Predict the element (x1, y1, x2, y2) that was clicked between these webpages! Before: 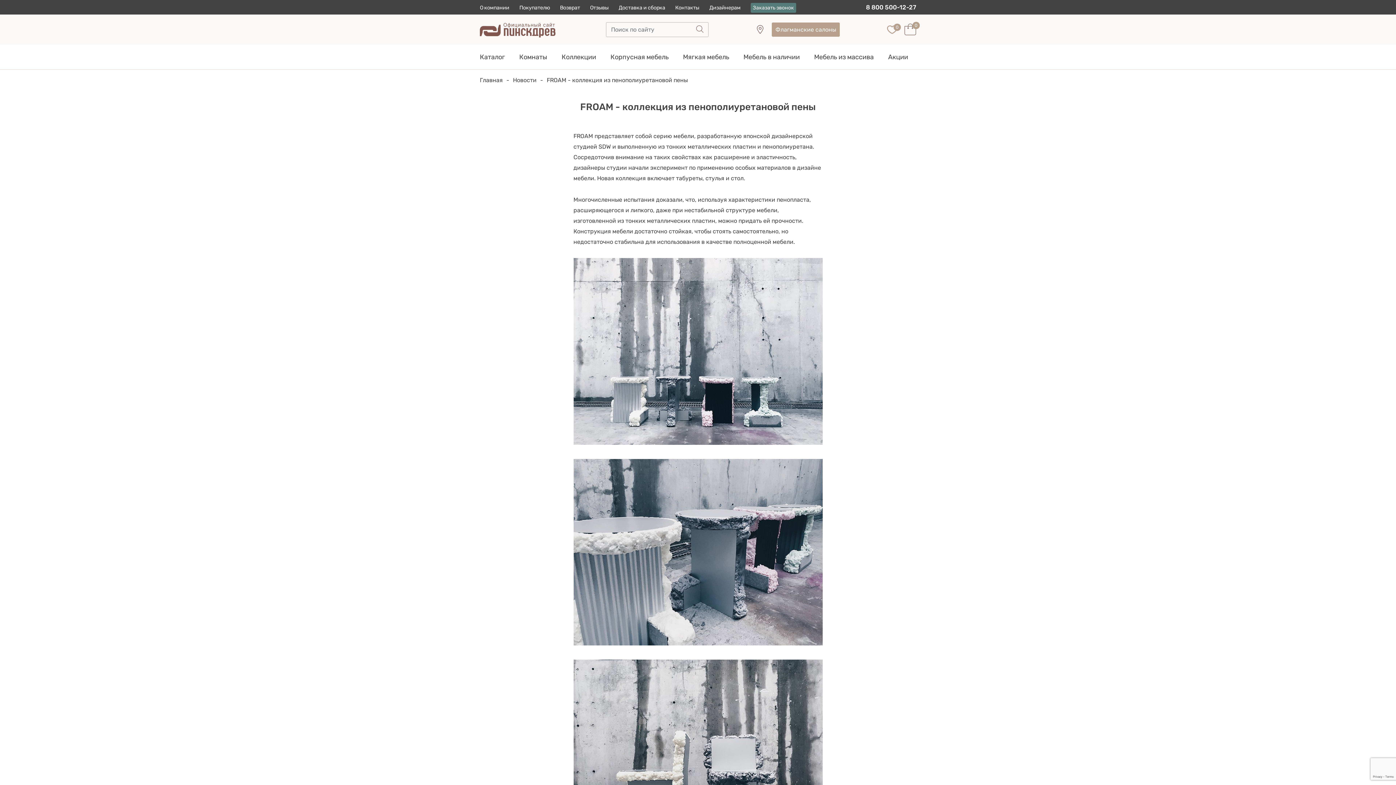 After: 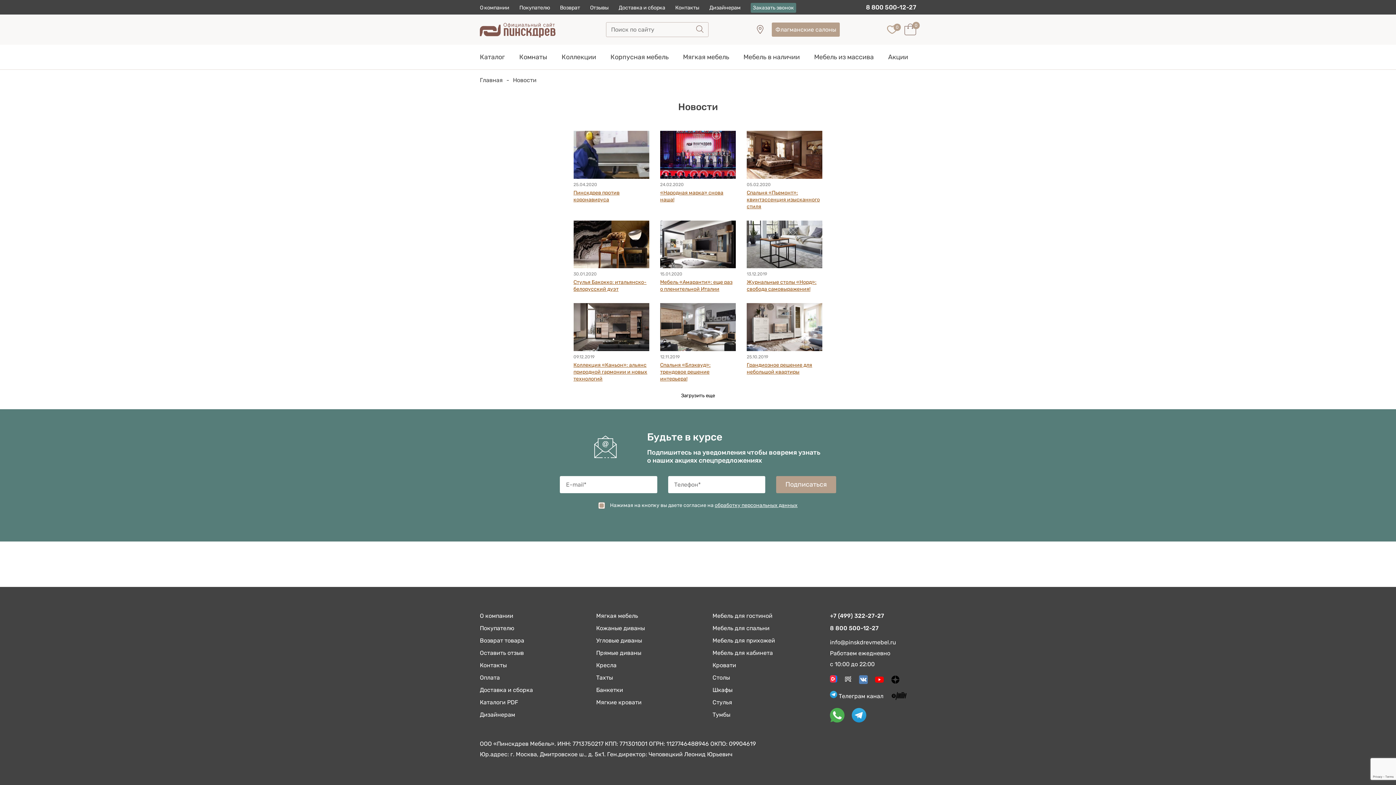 Action: label: Новости bbox: (513, 76, 536, 83)